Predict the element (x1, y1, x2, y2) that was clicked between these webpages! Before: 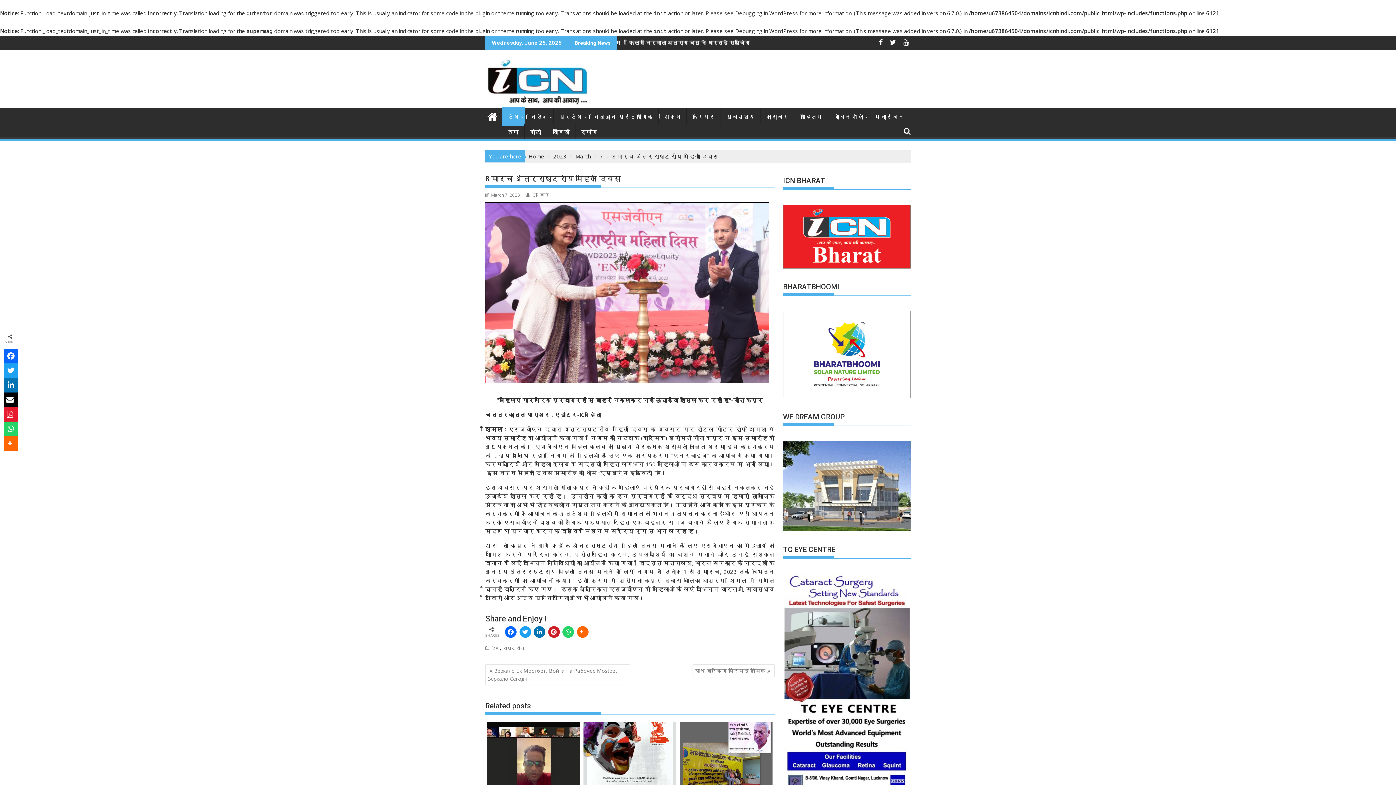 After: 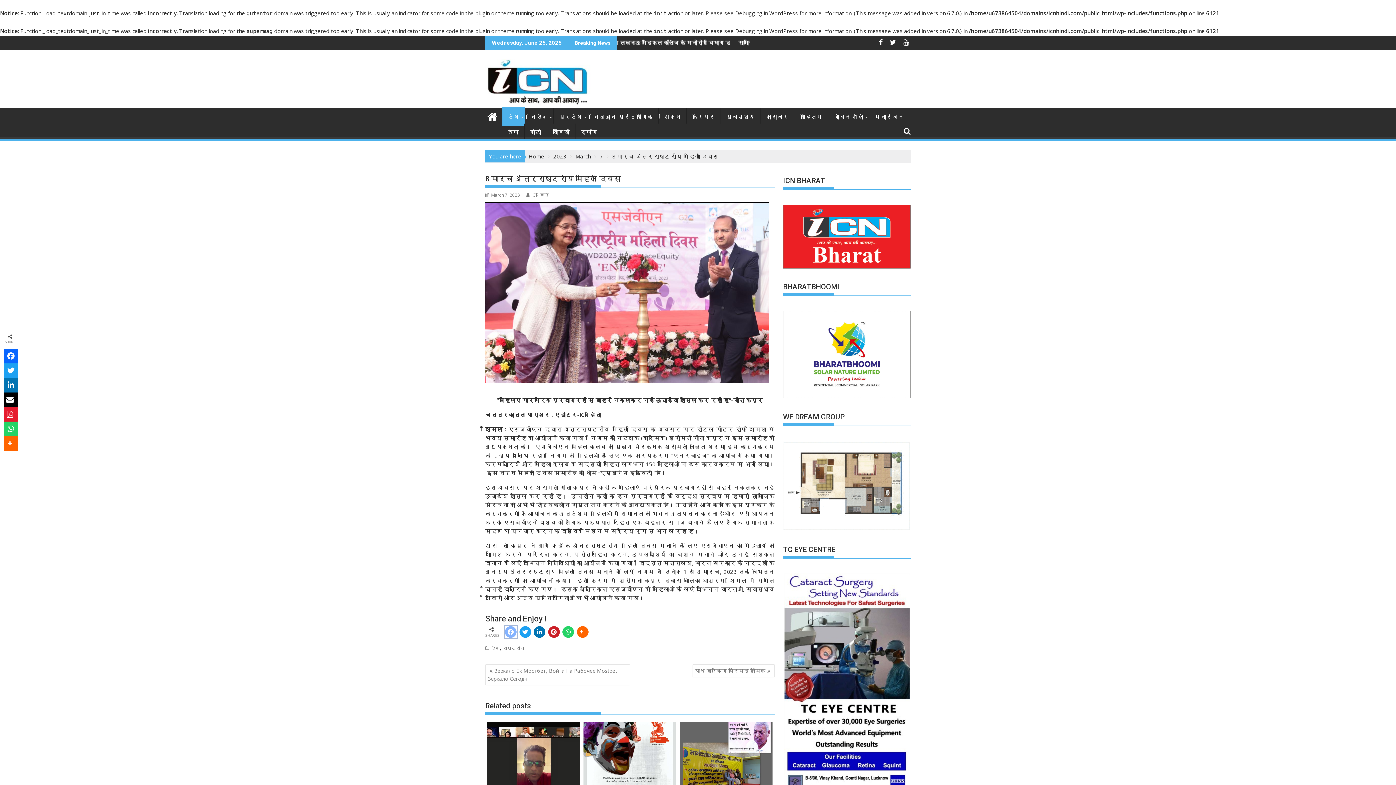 Action: bbox: (505, 626, 516, 638)